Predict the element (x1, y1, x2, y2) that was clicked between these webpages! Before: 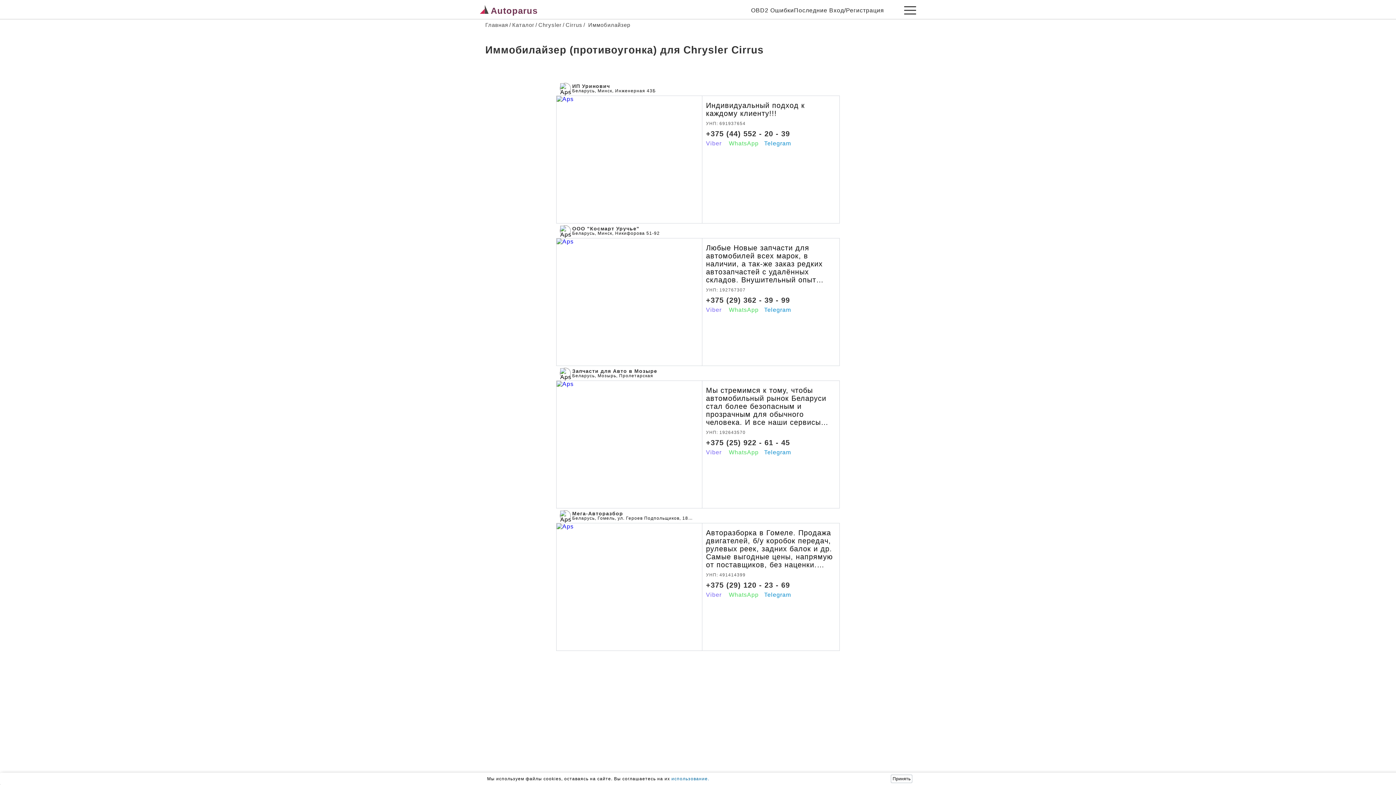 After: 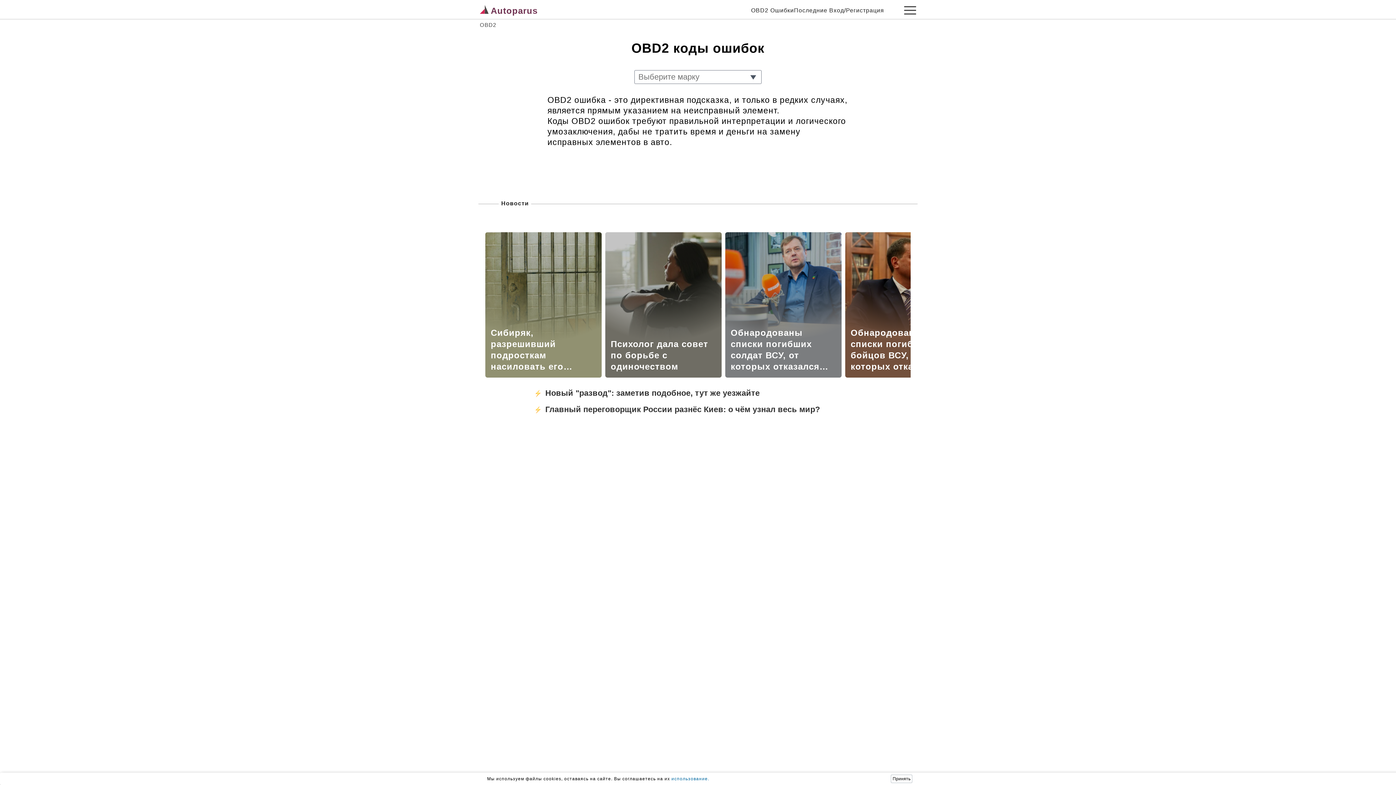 Action: bbox: (751, 7, 794, 13) label: OBD2 Ошибки